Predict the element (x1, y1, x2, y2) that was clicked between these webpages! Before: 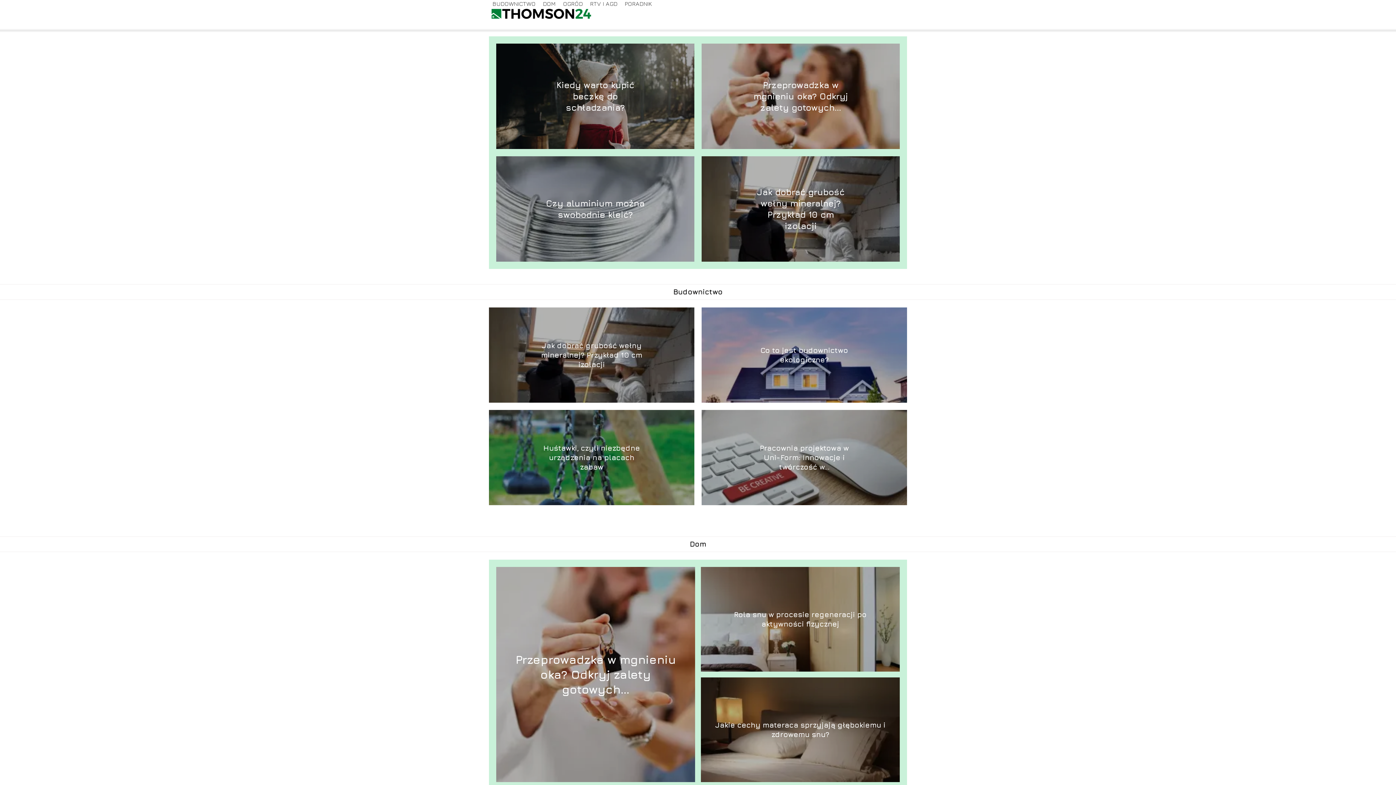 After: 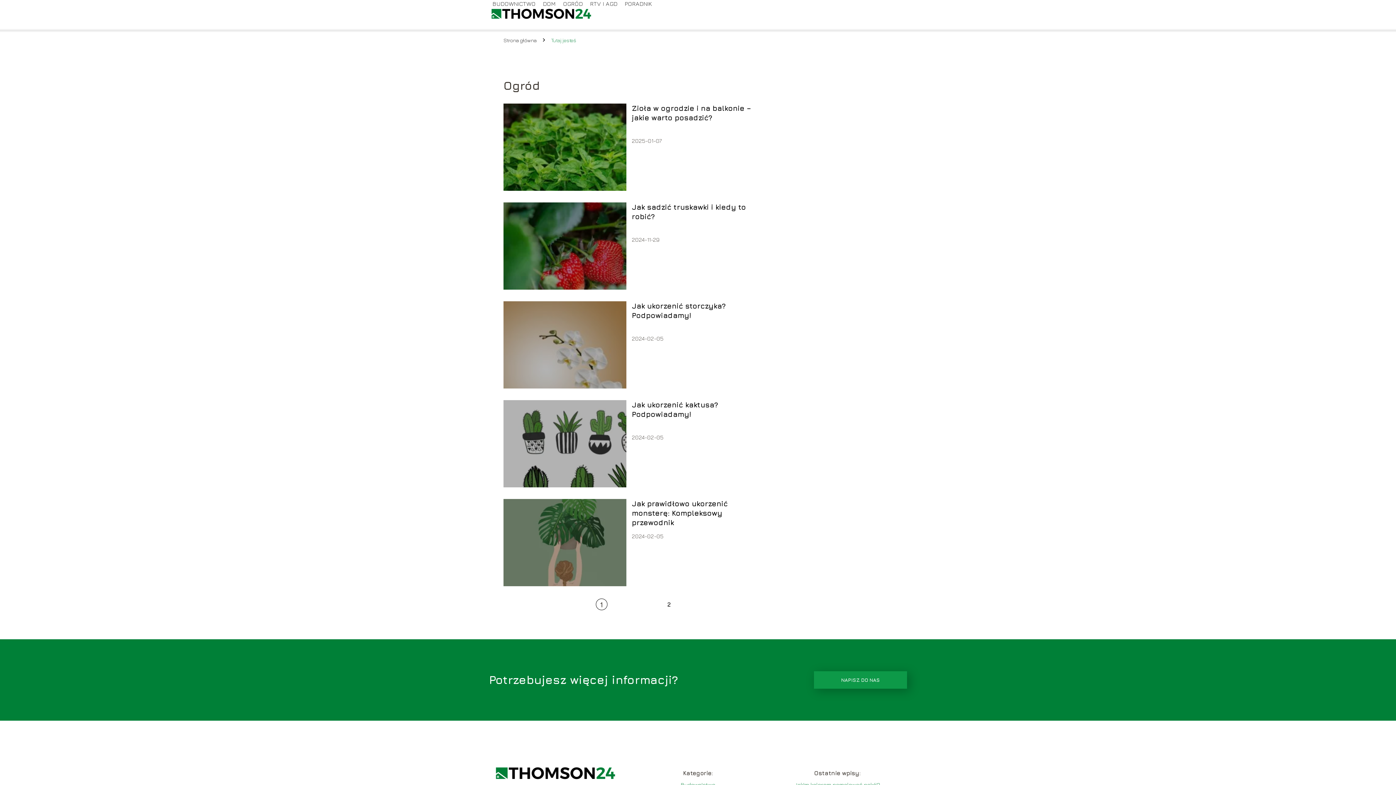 Action: bbox: (563, 0, 583, 6) label: OGRÓD